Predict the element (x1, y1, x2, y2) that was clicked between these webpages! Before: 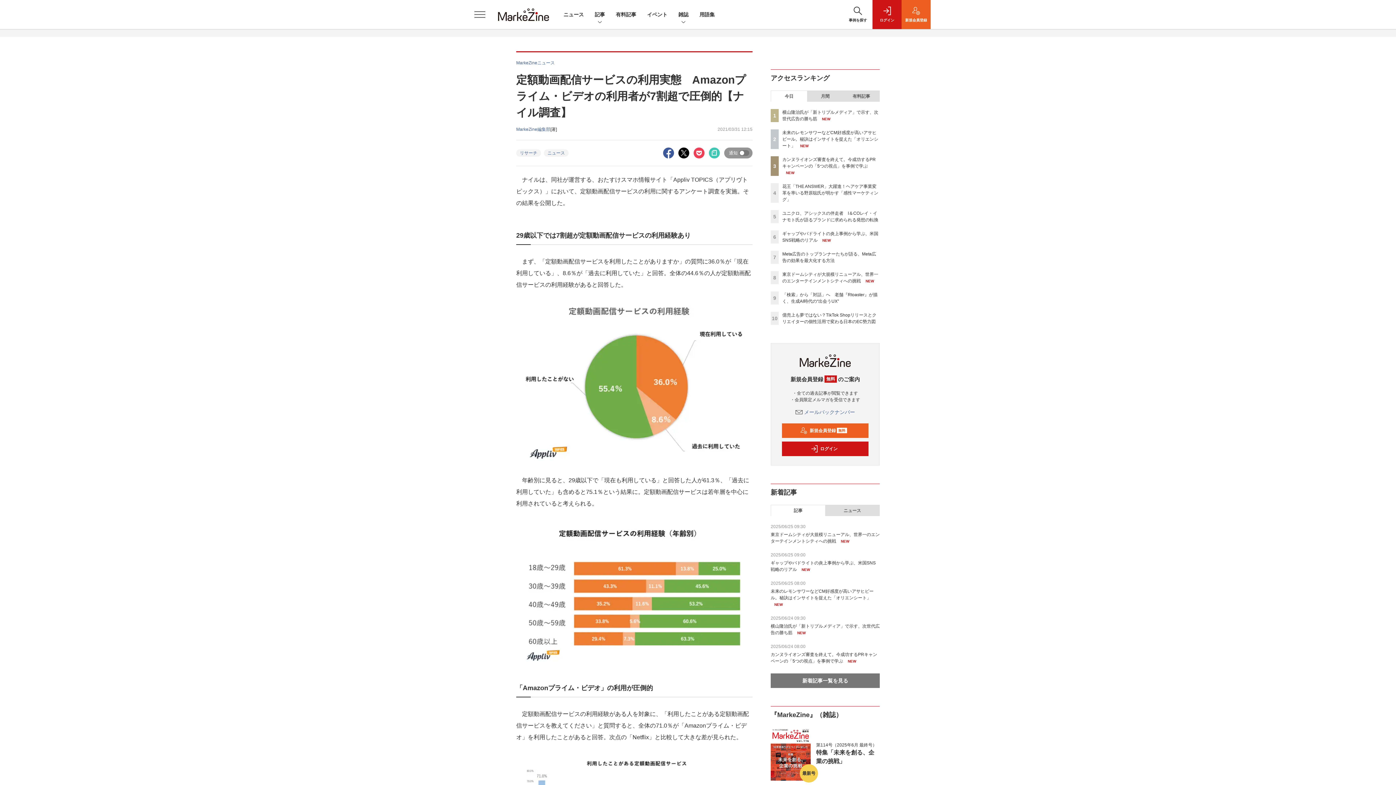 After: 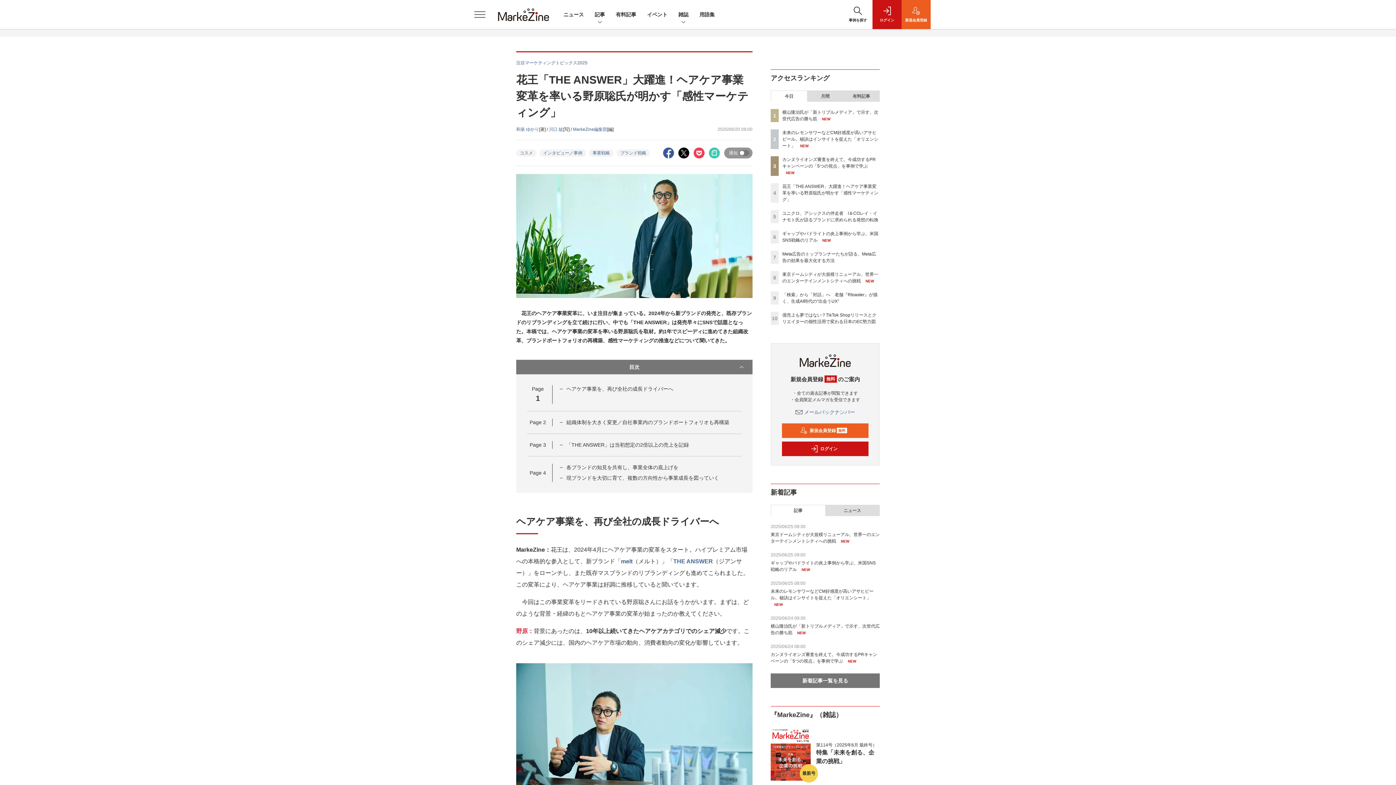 Action: label: 花王「THE ANSWER」大躍進！ヘアケア事業変革を率いる野原聡氏が明かす「感性マーケティング」 bbox: (782, 184, 878, 202)